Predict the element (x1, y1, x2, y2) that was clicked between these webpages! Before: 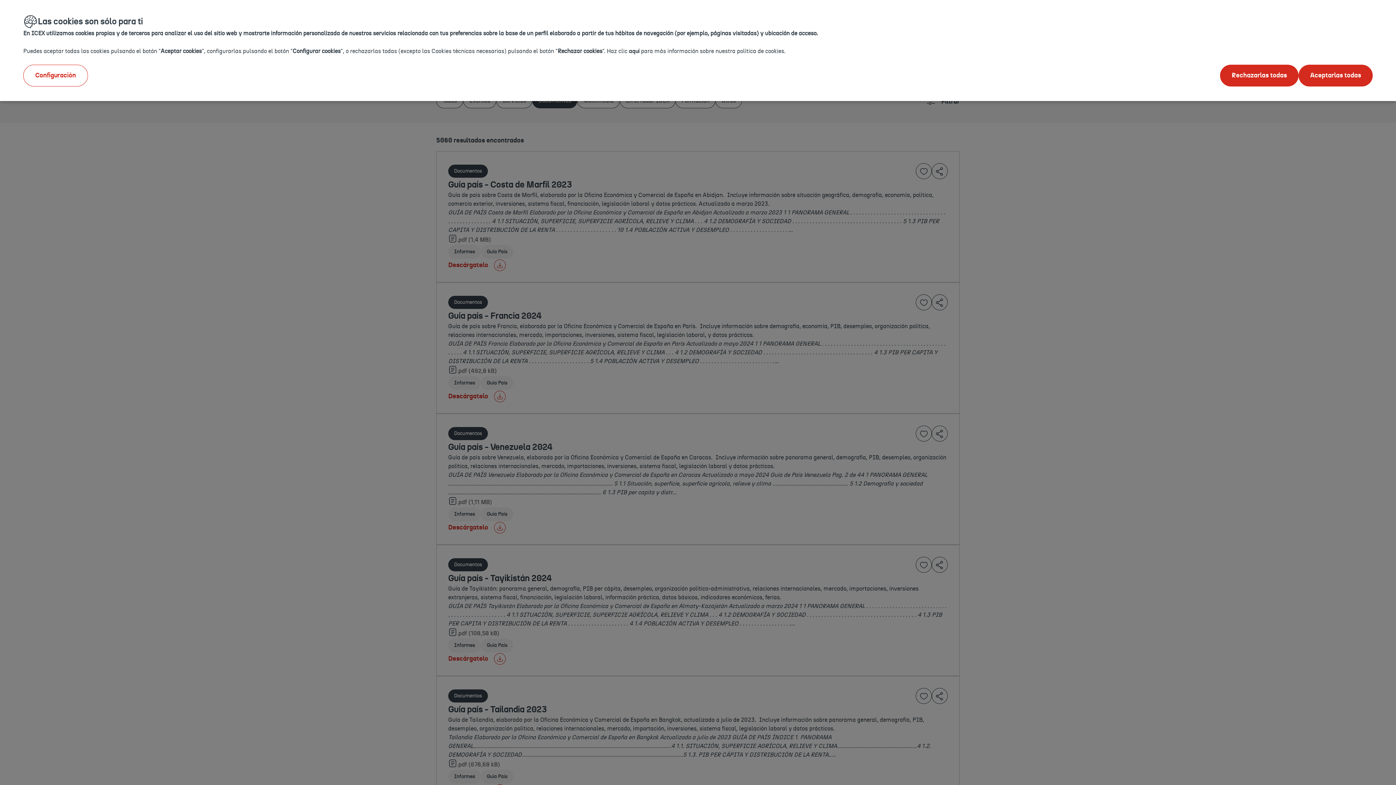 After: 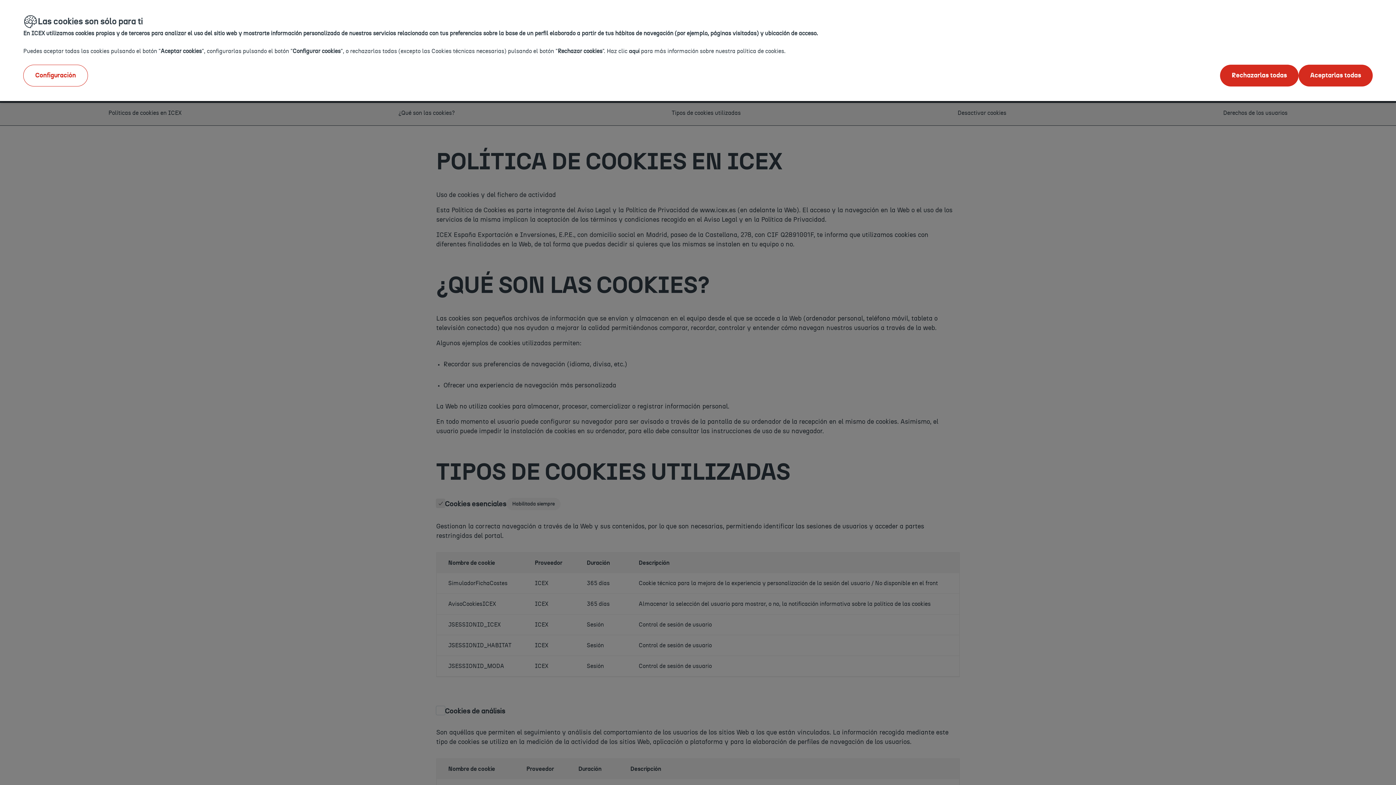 Action: bbox: (629, 48, 639, 54) label: aquí